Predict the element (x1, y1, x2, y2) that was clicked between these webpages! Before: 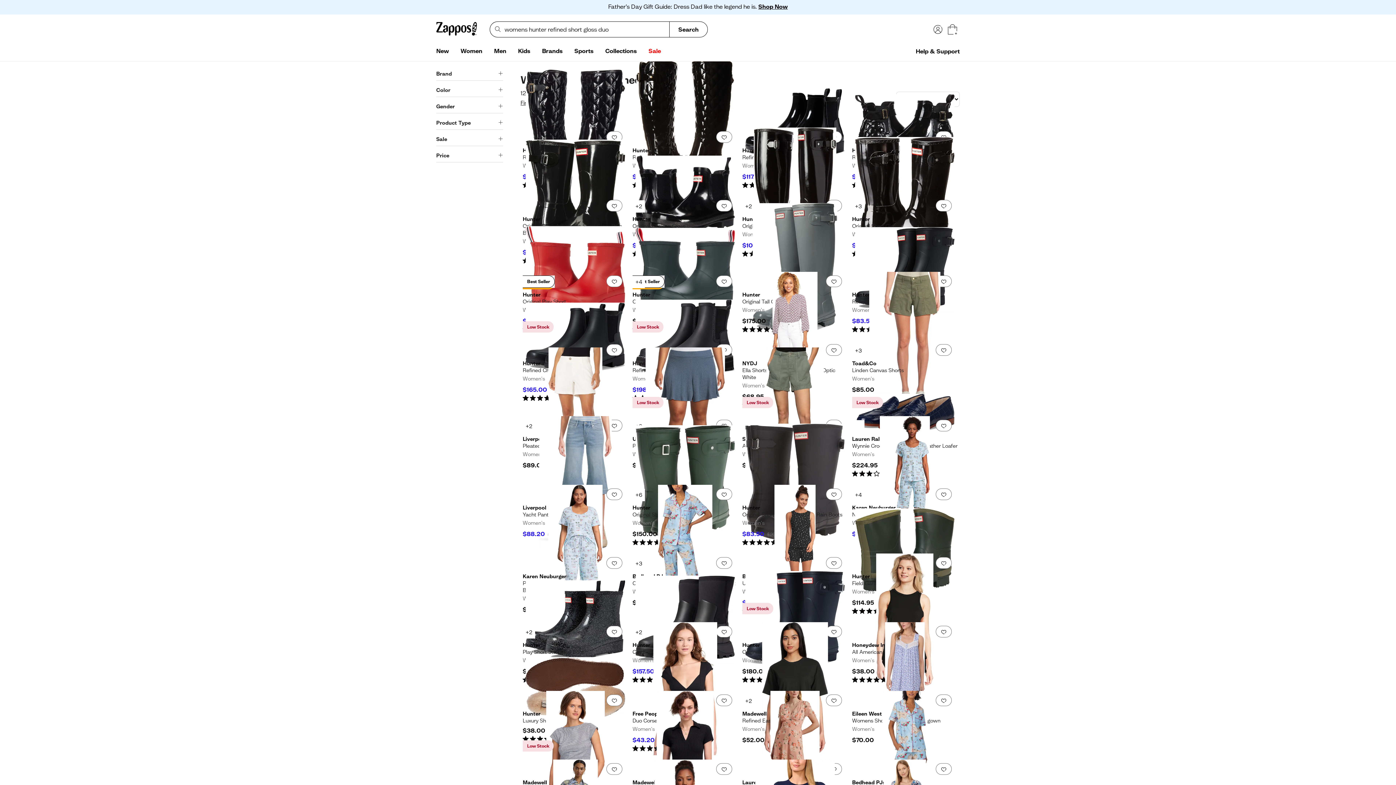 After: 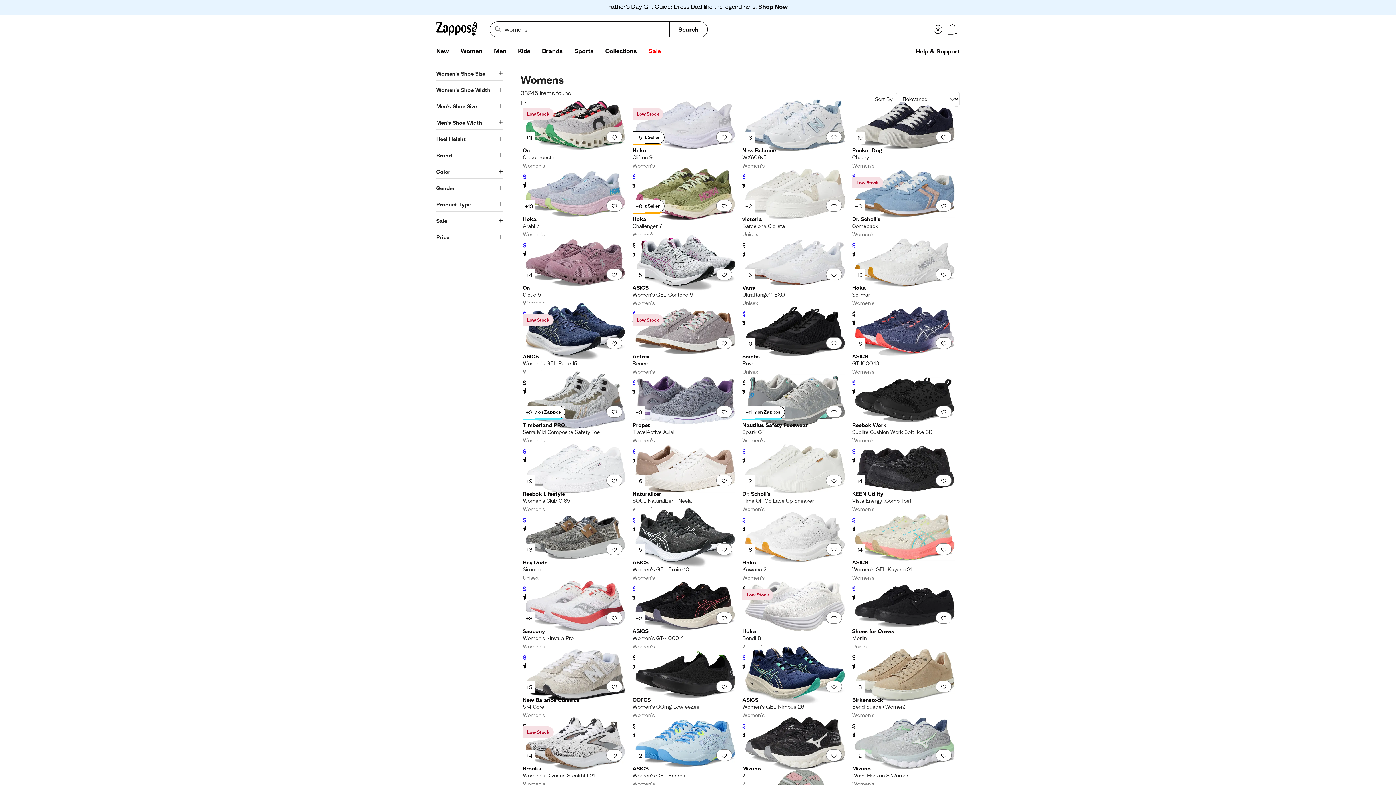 Action: bbox: (454, 44, 488, 58) label: Women